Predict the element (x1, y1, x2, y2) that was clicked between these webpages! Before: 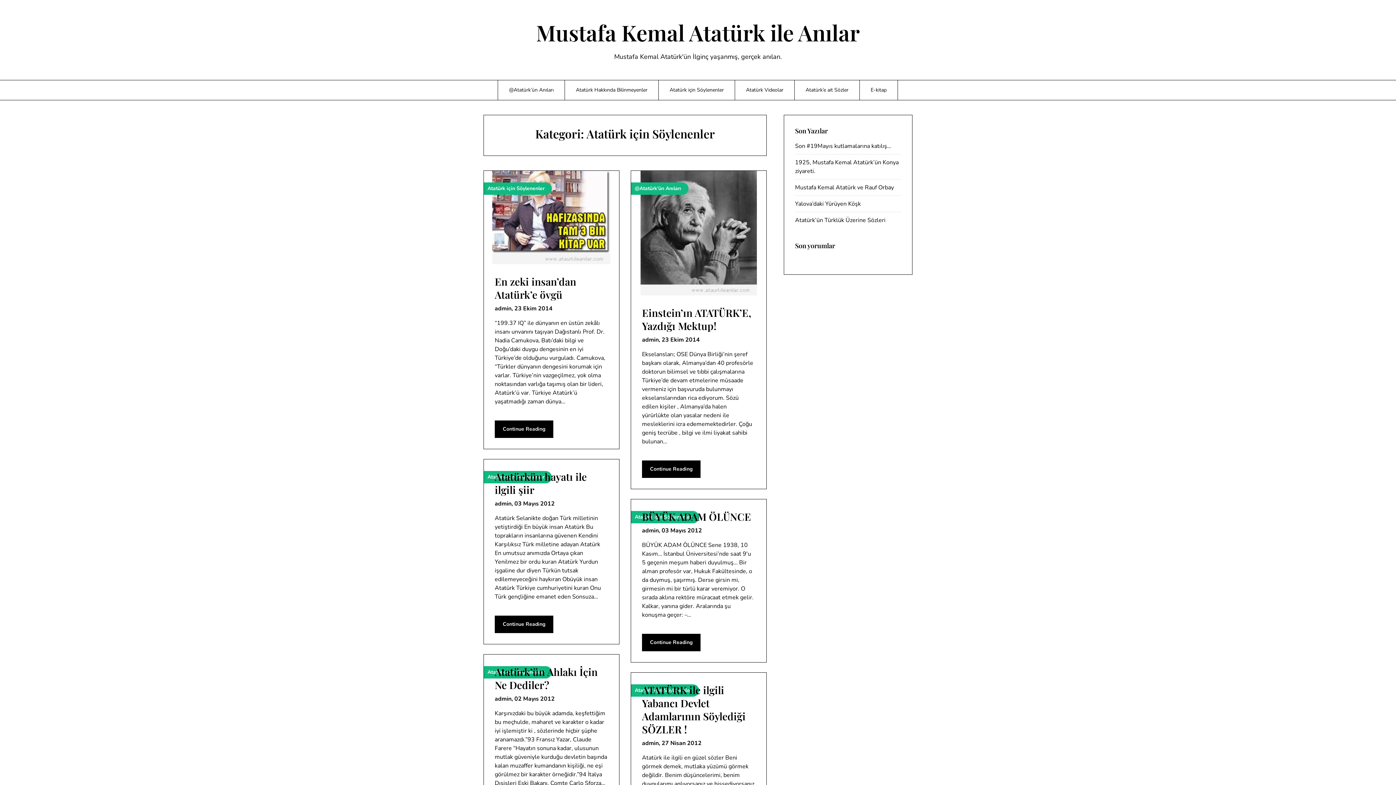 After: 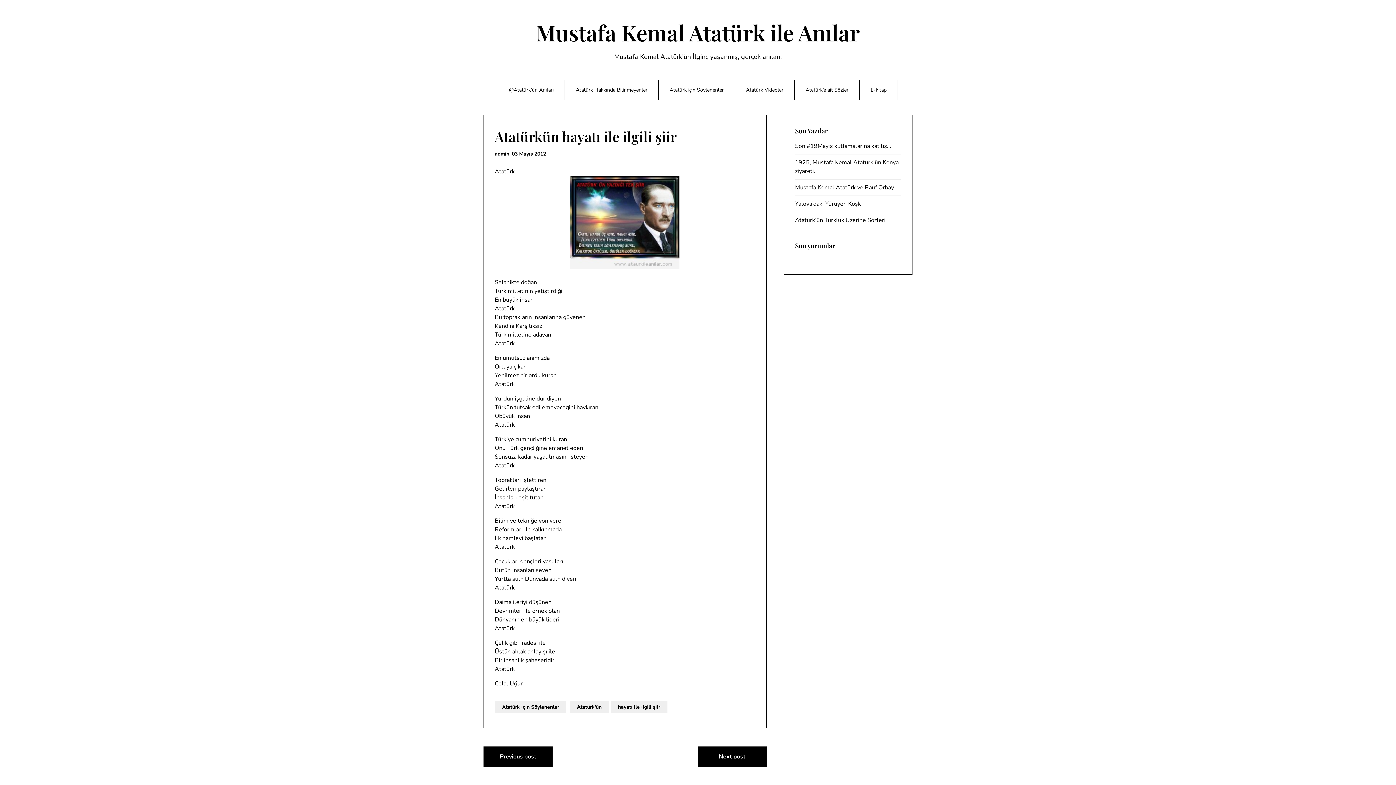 Action: bbox: (514, 500, 554, 508) label: 03 Mayıs 2012